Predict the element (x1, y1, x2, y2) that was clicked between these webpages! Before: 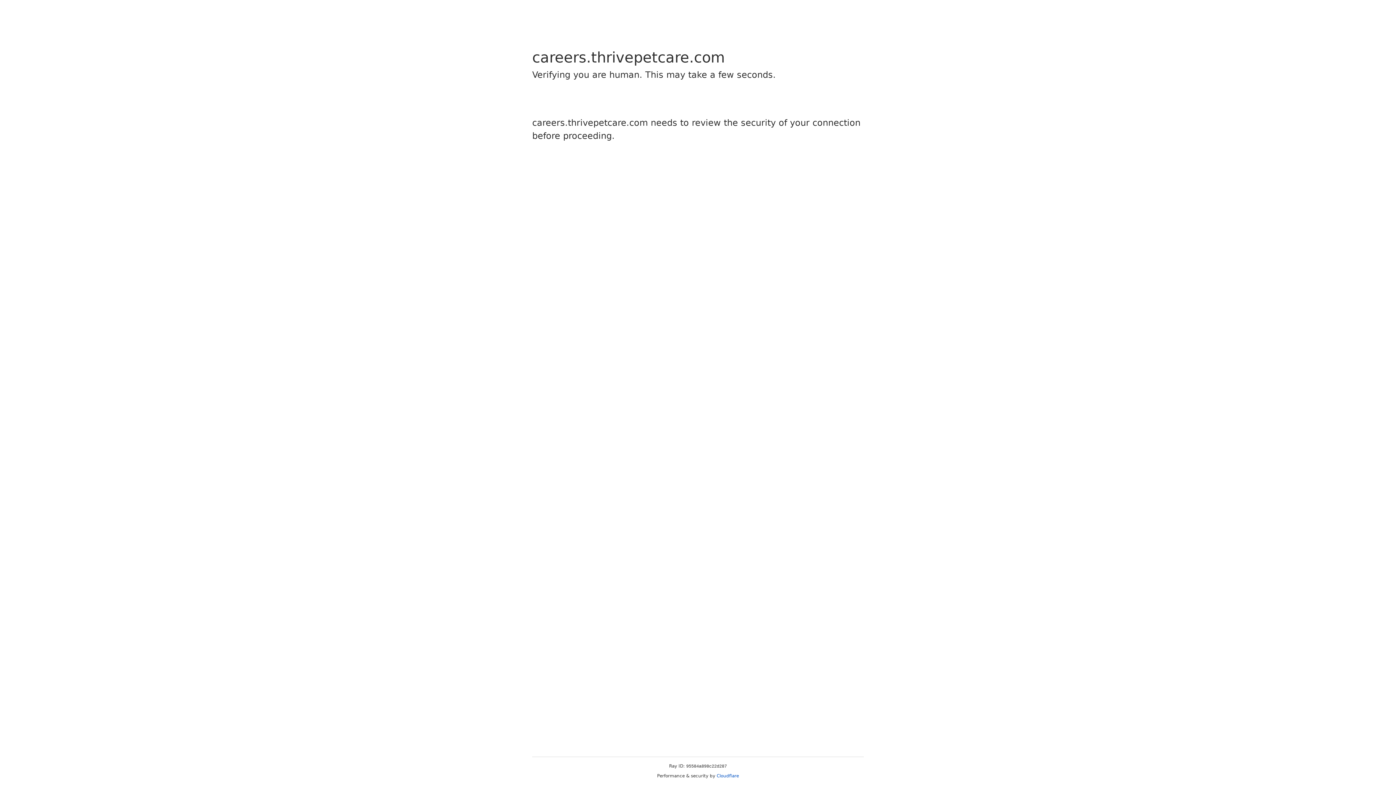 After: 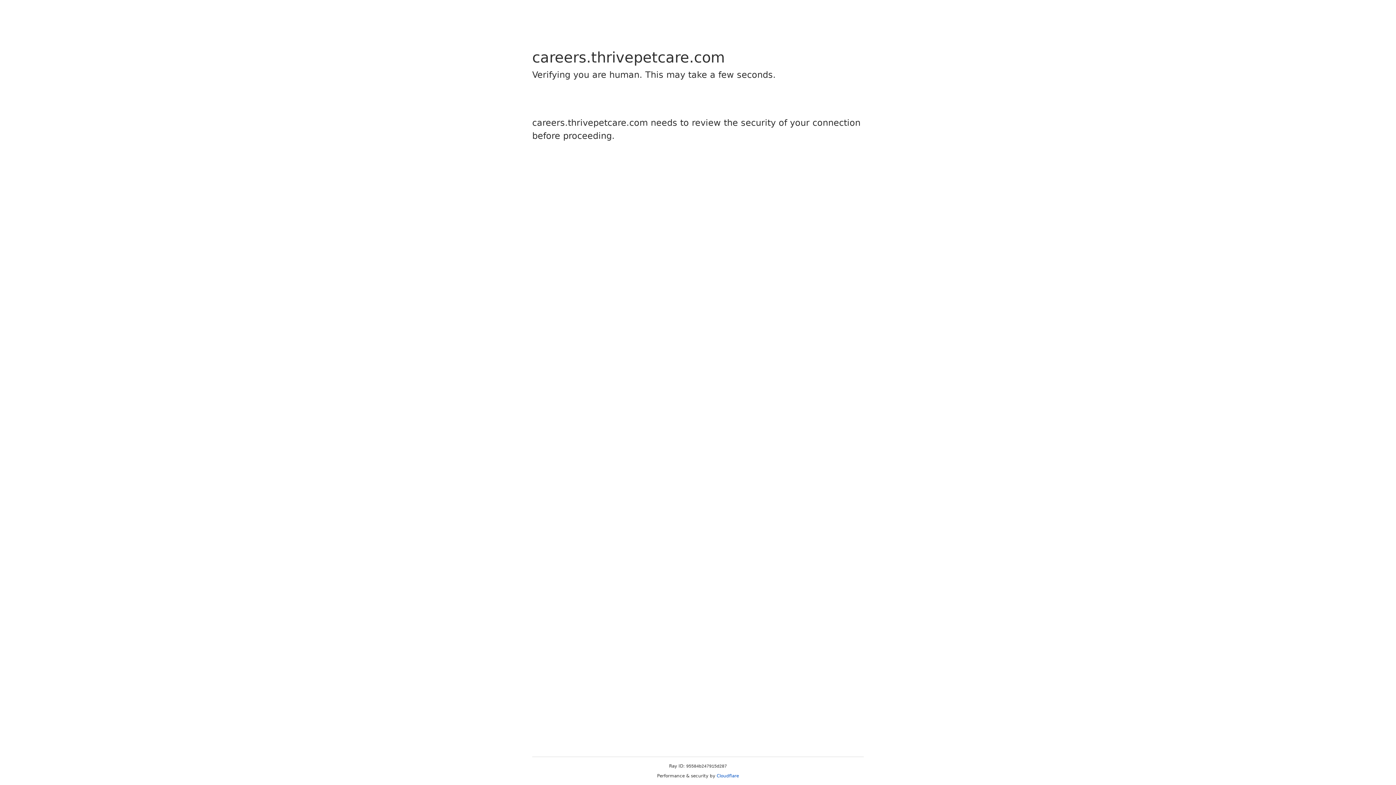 Action: label: Cloudflare bbox: (716, 773, 739, 778)